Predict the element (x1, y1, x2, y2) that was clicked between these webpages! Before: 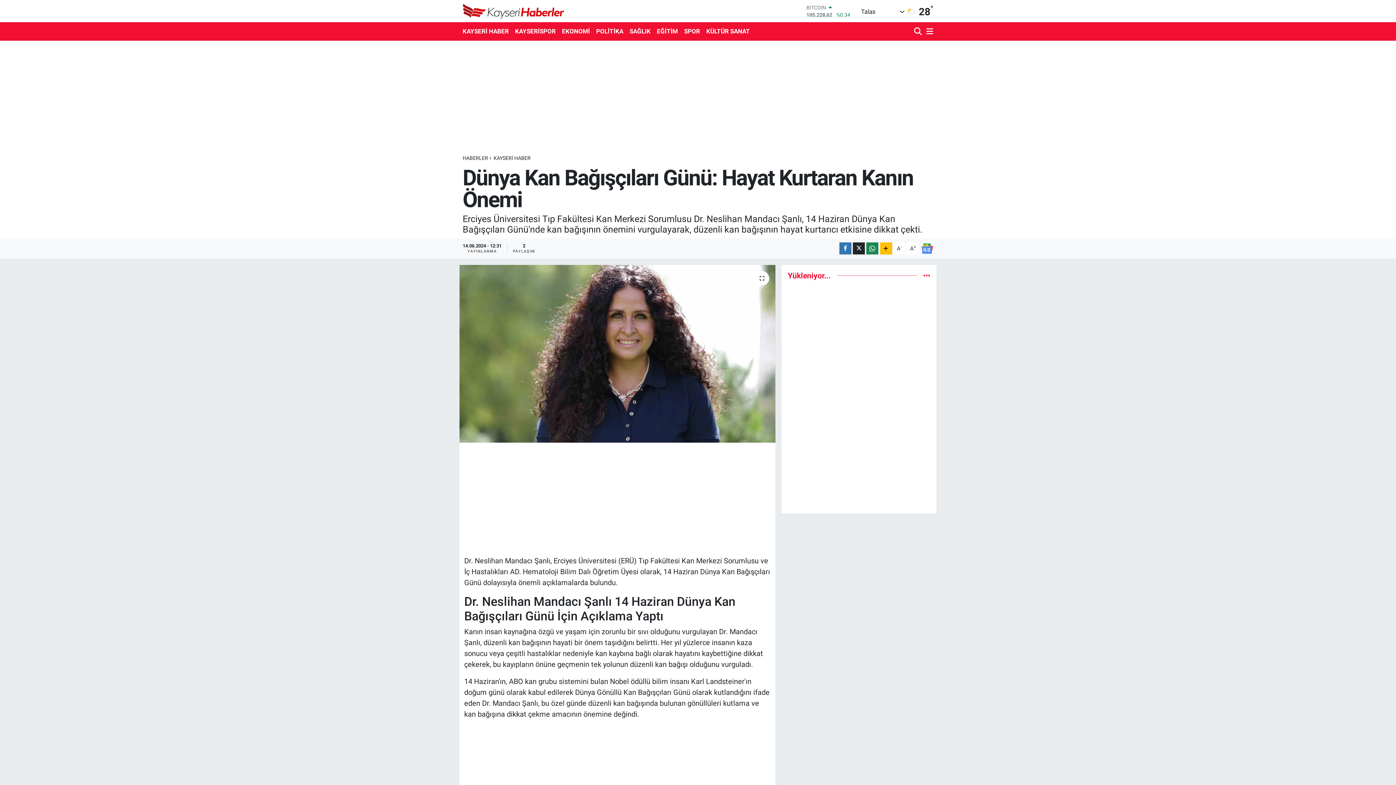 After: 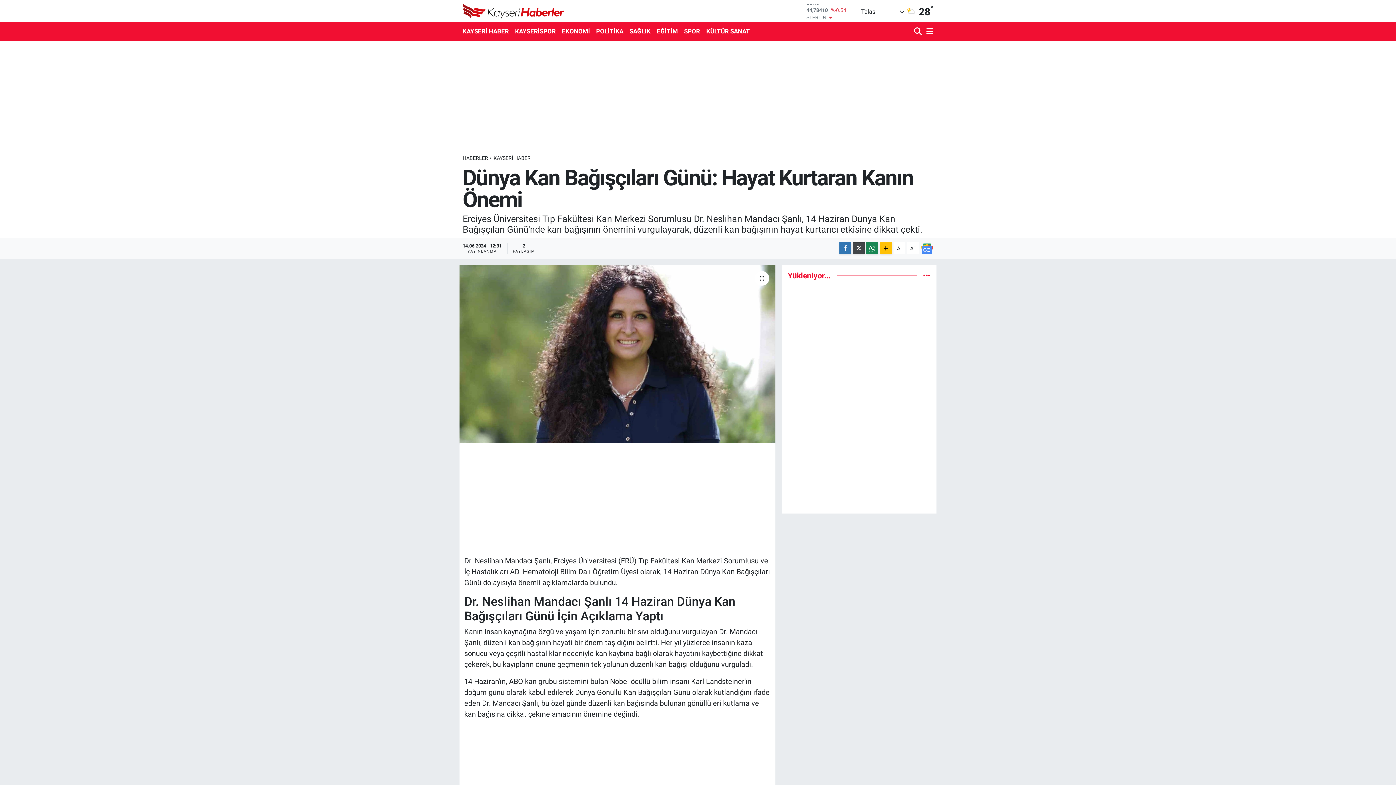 Action: bbox: (853, 242, 865, 254)